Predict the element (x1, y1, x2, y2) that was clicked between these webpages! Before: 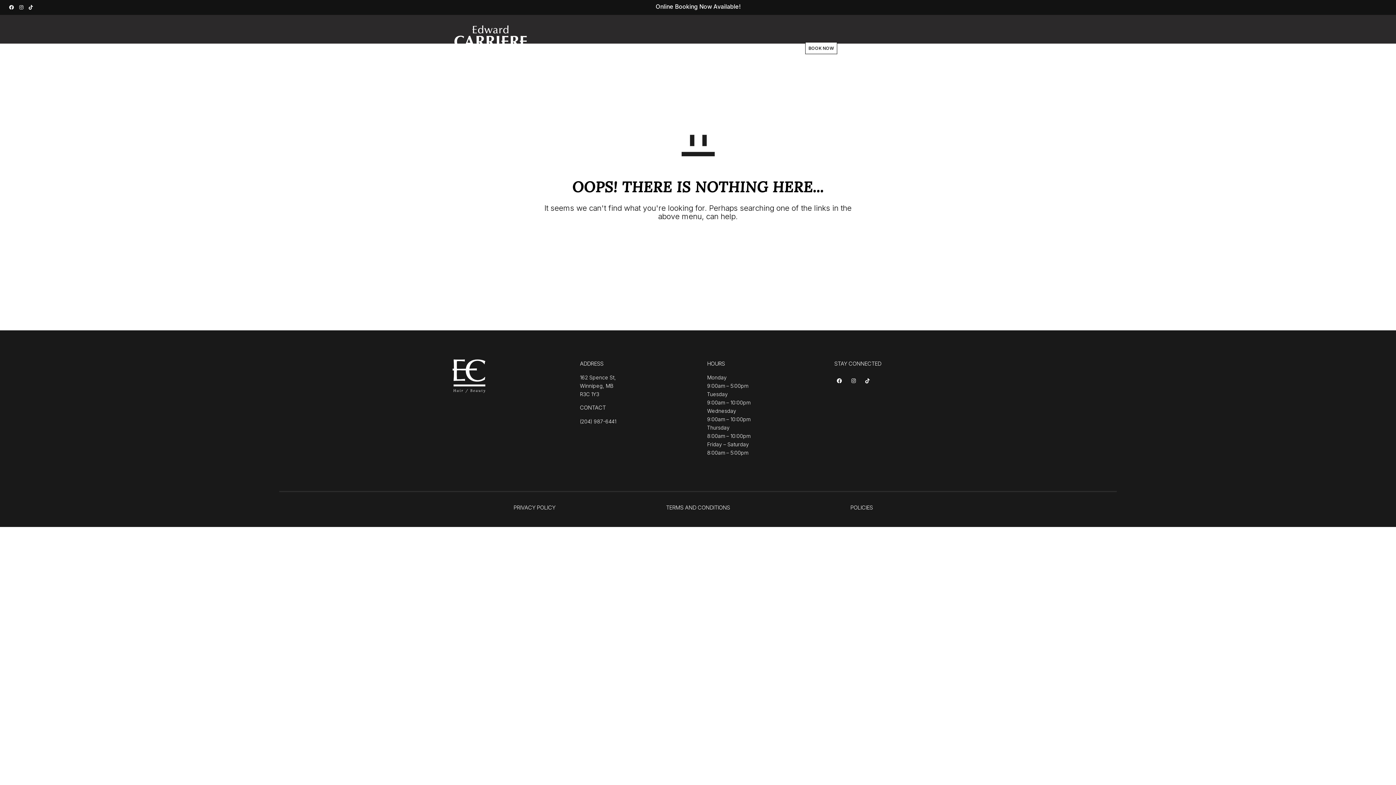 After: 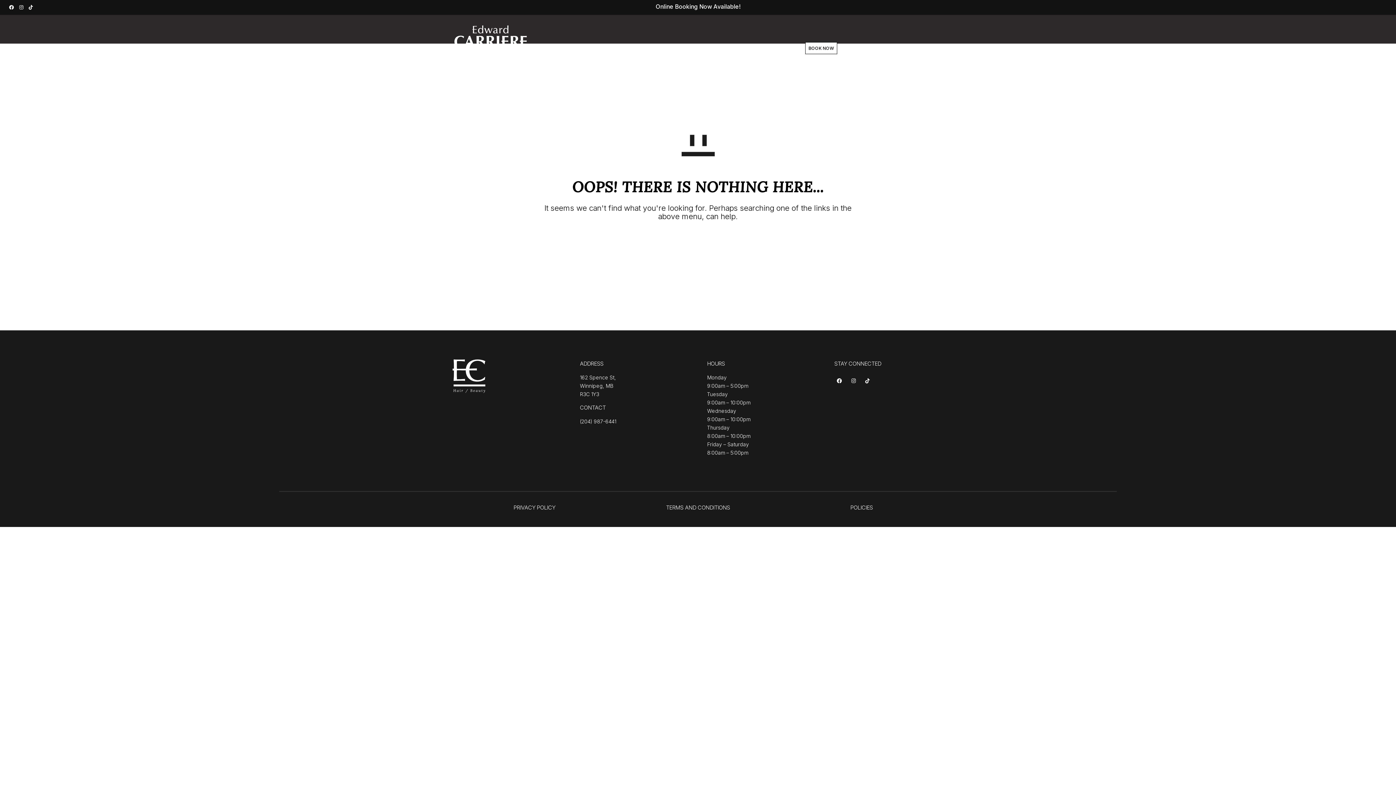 Action: bbox: (28, 4, 34, 9)